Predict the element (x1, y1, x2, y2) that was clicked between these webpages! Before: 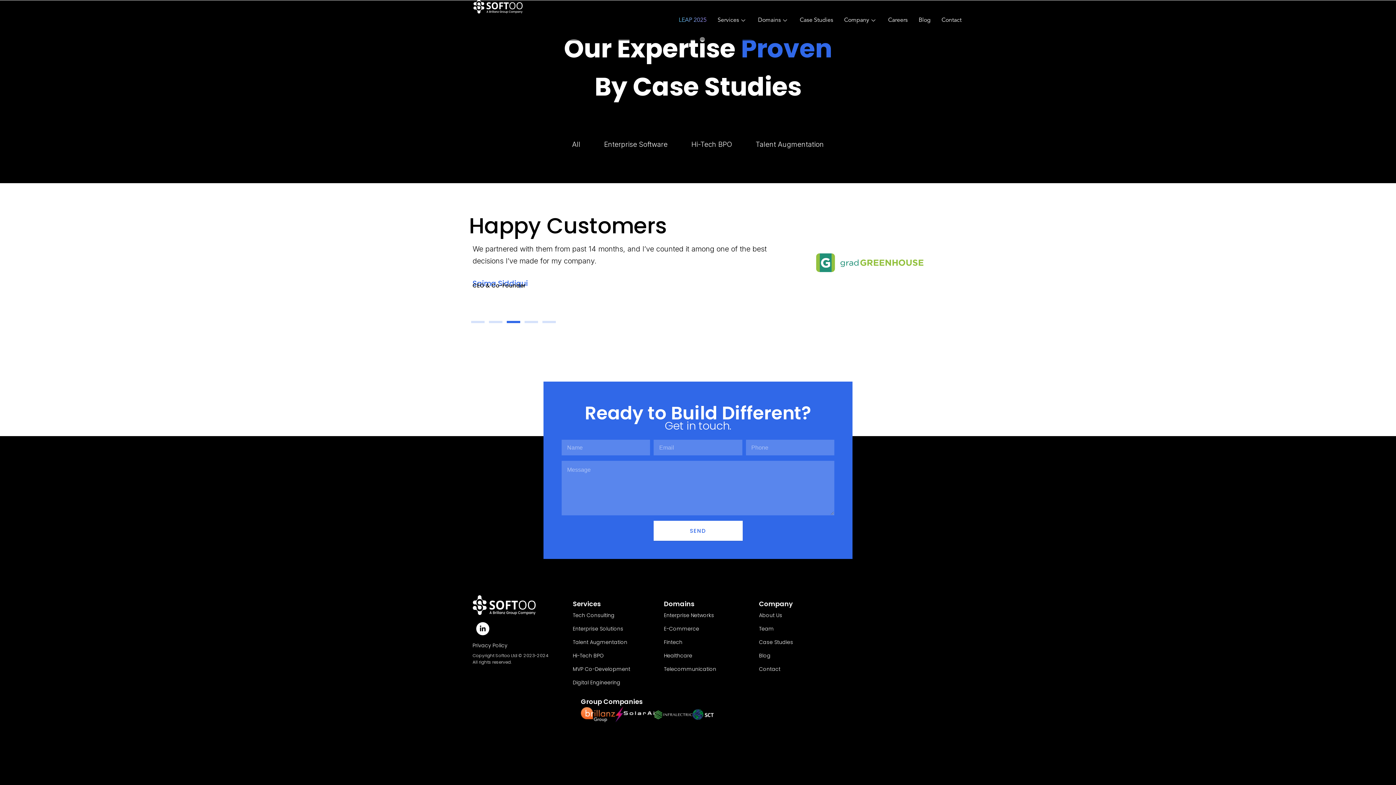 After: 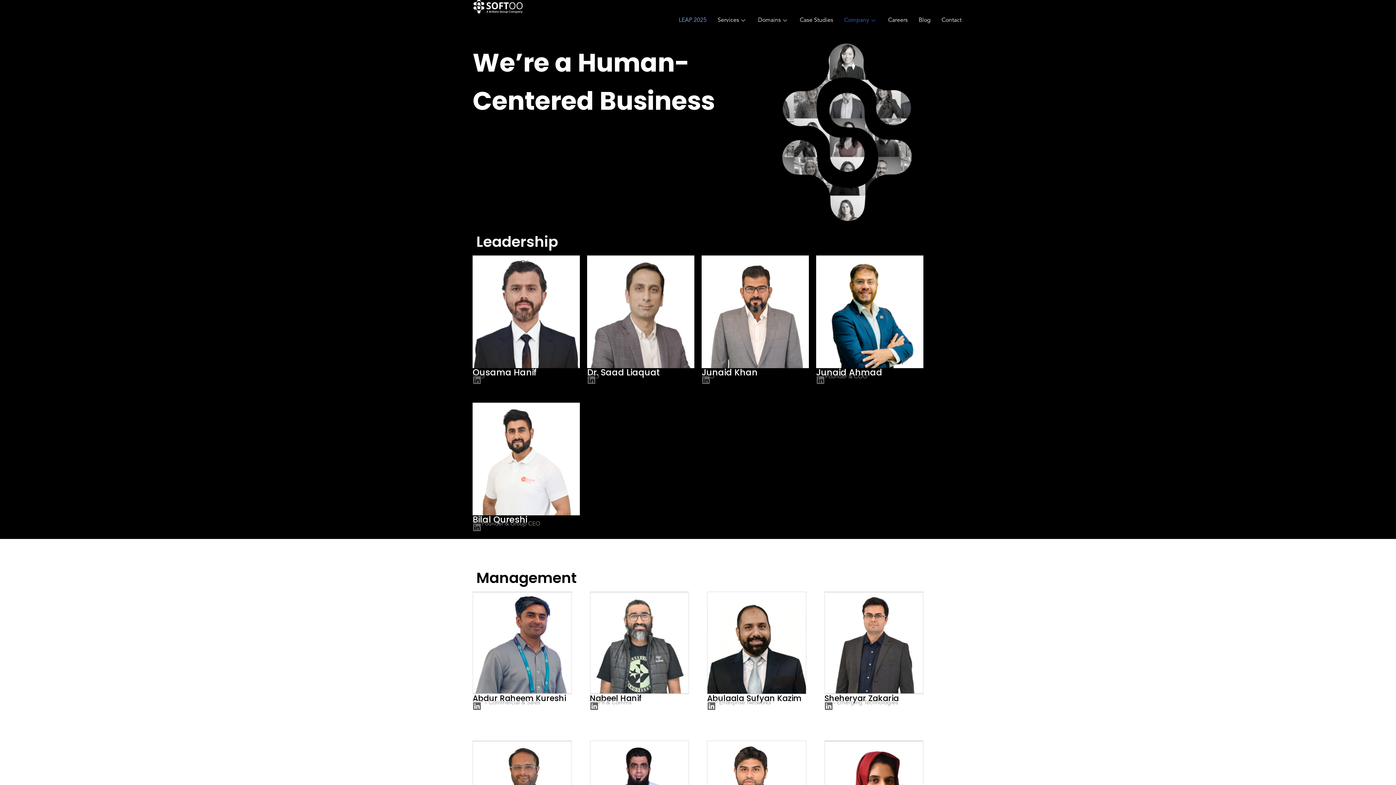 Action: label: Team bbox: (759, 622, 793, 636)